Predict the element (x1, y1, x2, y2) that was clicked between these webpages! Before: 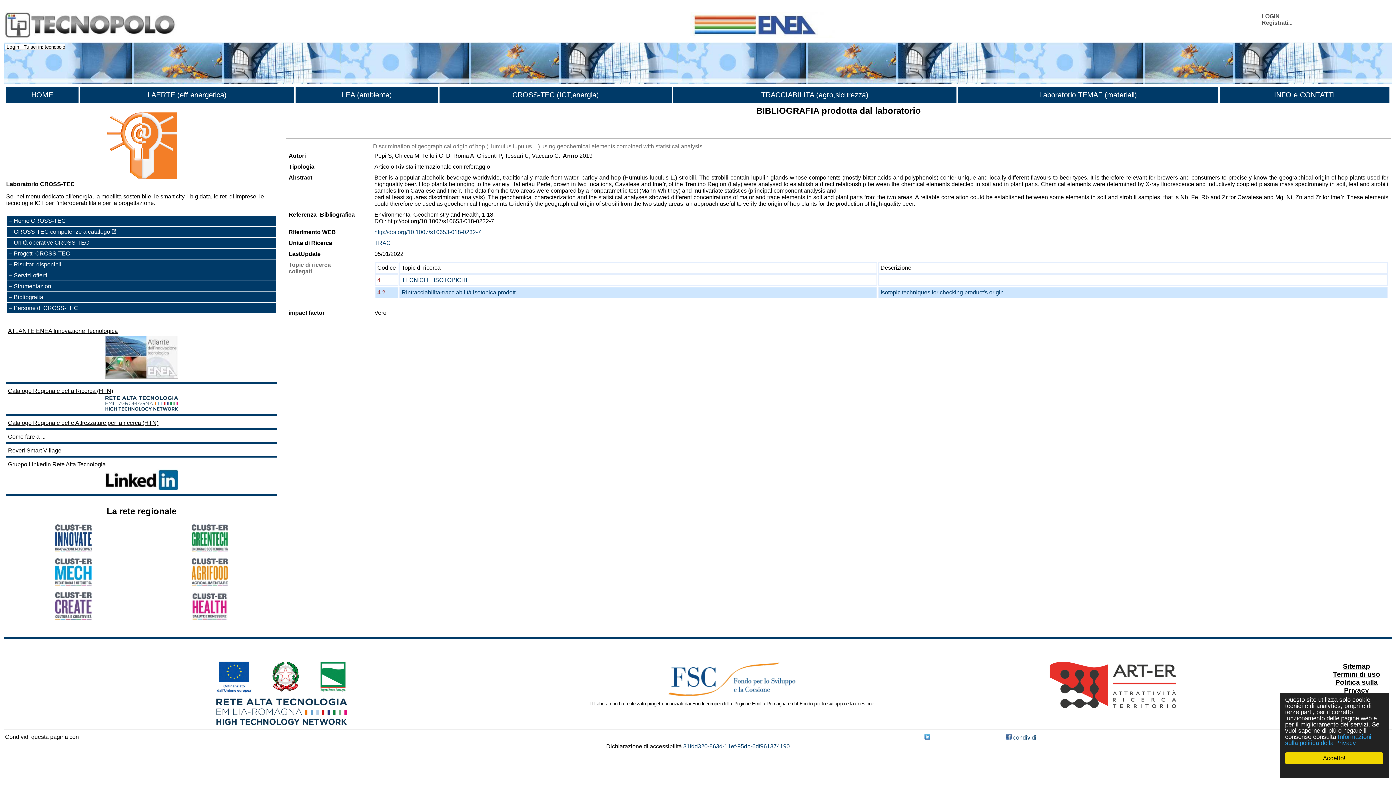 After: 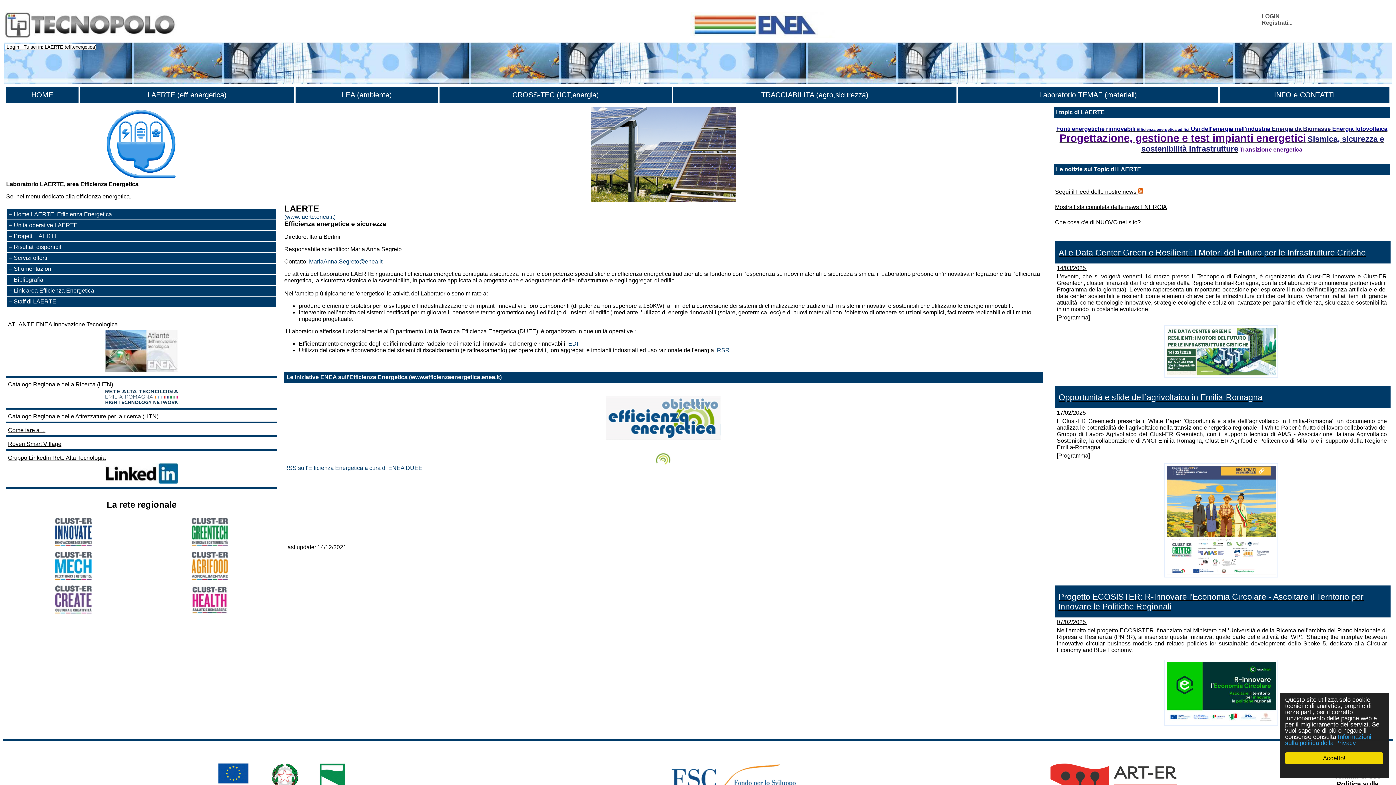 Action: label: LAERTE (eff.energetica) bbox: (147, 90, 226, 98)